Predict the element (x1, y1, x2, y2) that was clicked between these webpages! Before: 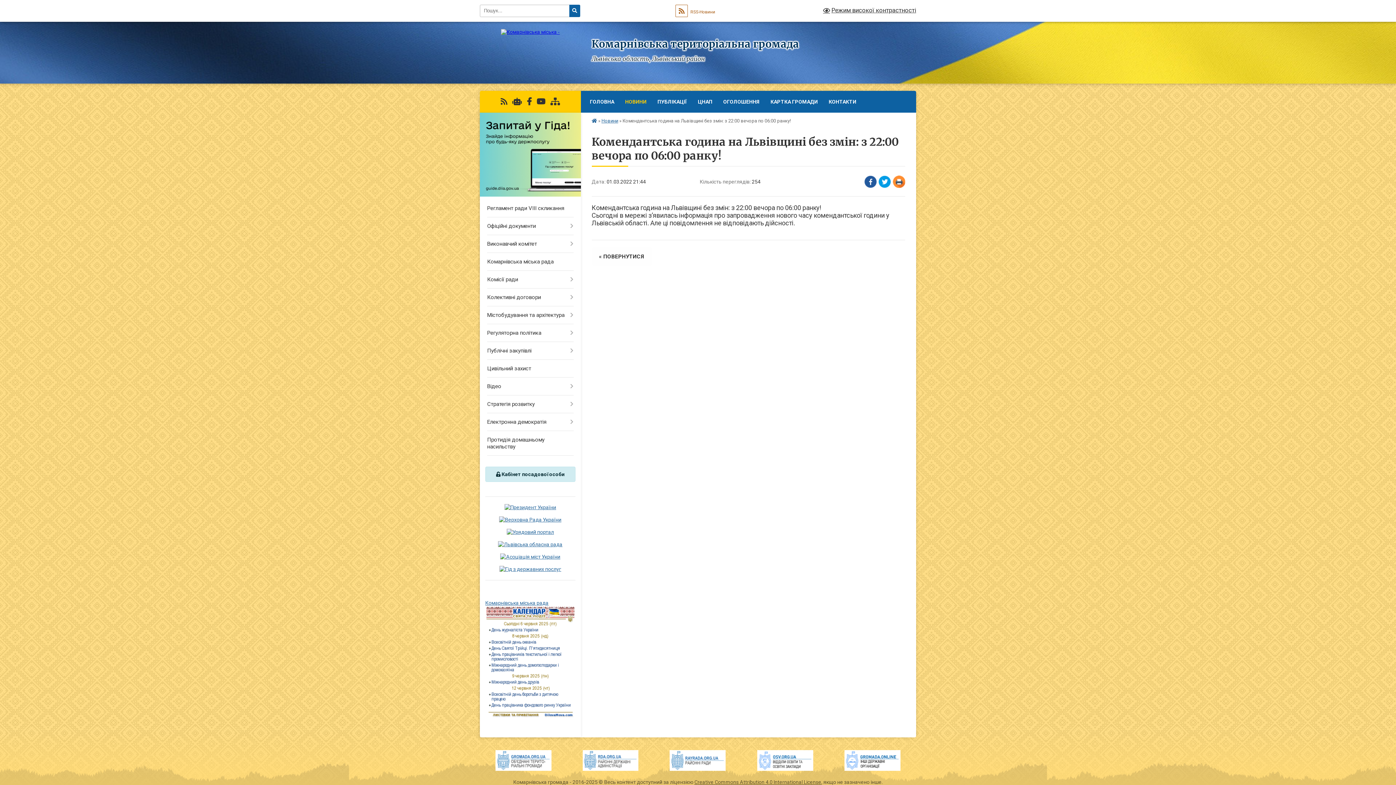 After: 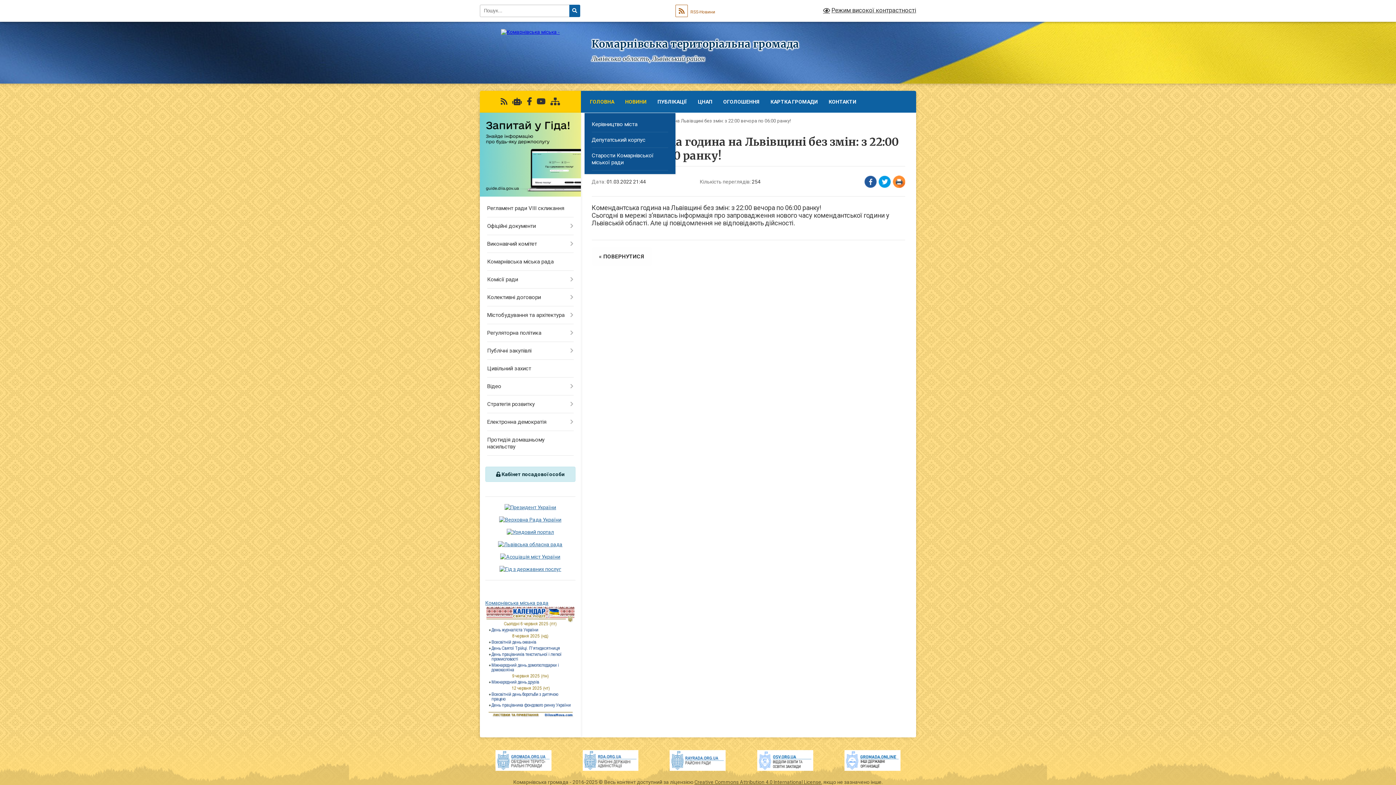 Action: label: ГОЛОВНА bbox: (584, 90, 619, 112)